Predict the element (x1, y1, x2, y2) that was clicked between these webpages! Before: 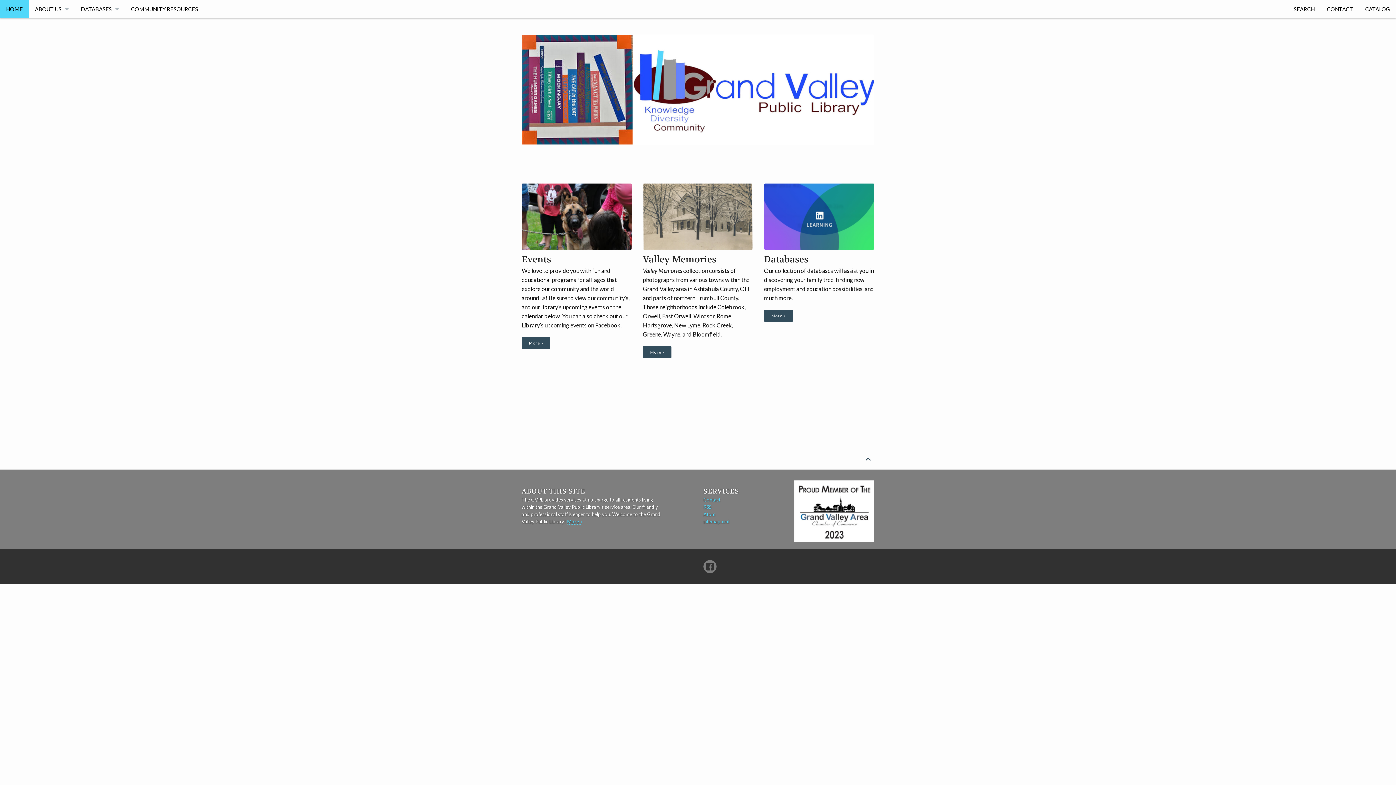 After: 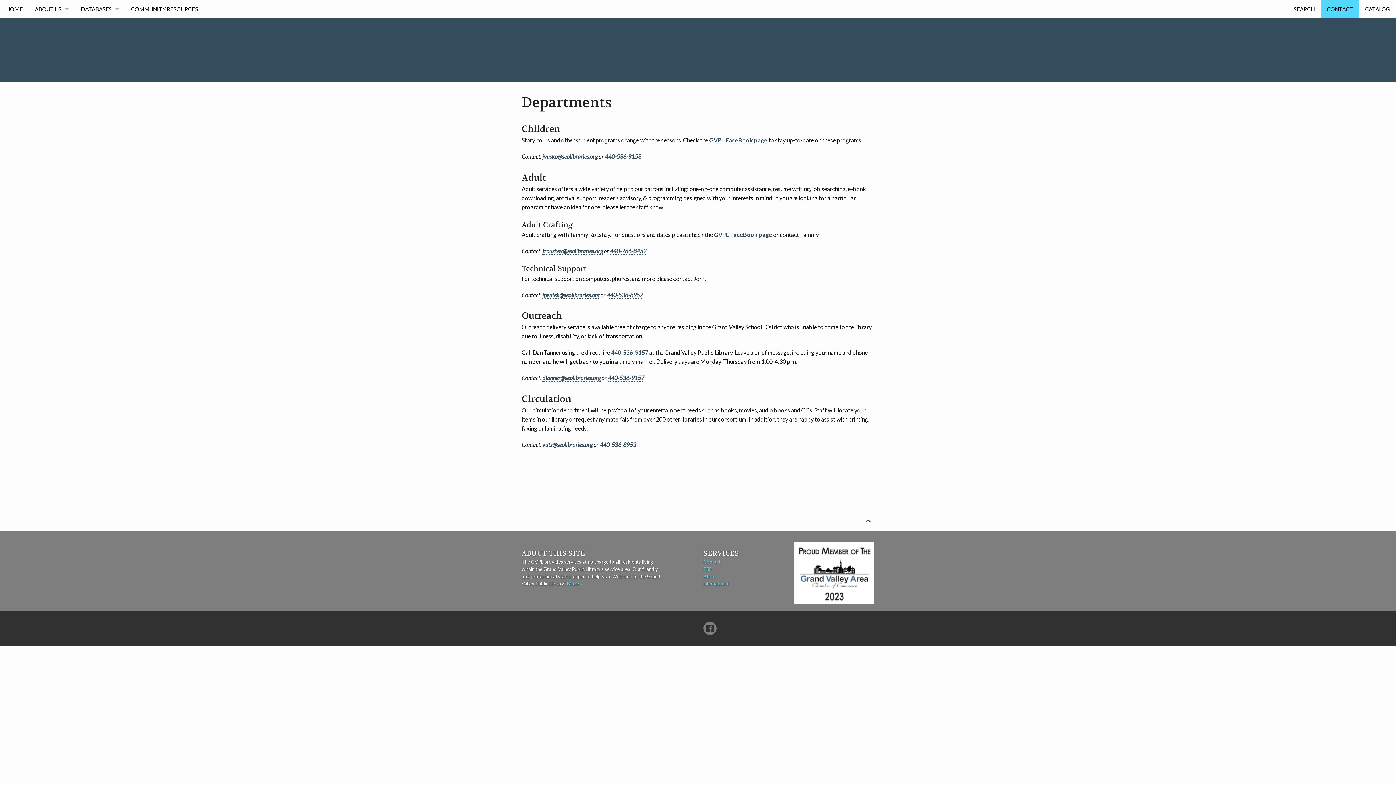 Action: bbox: (1321, 0, 1359, 18) label: CONTACT